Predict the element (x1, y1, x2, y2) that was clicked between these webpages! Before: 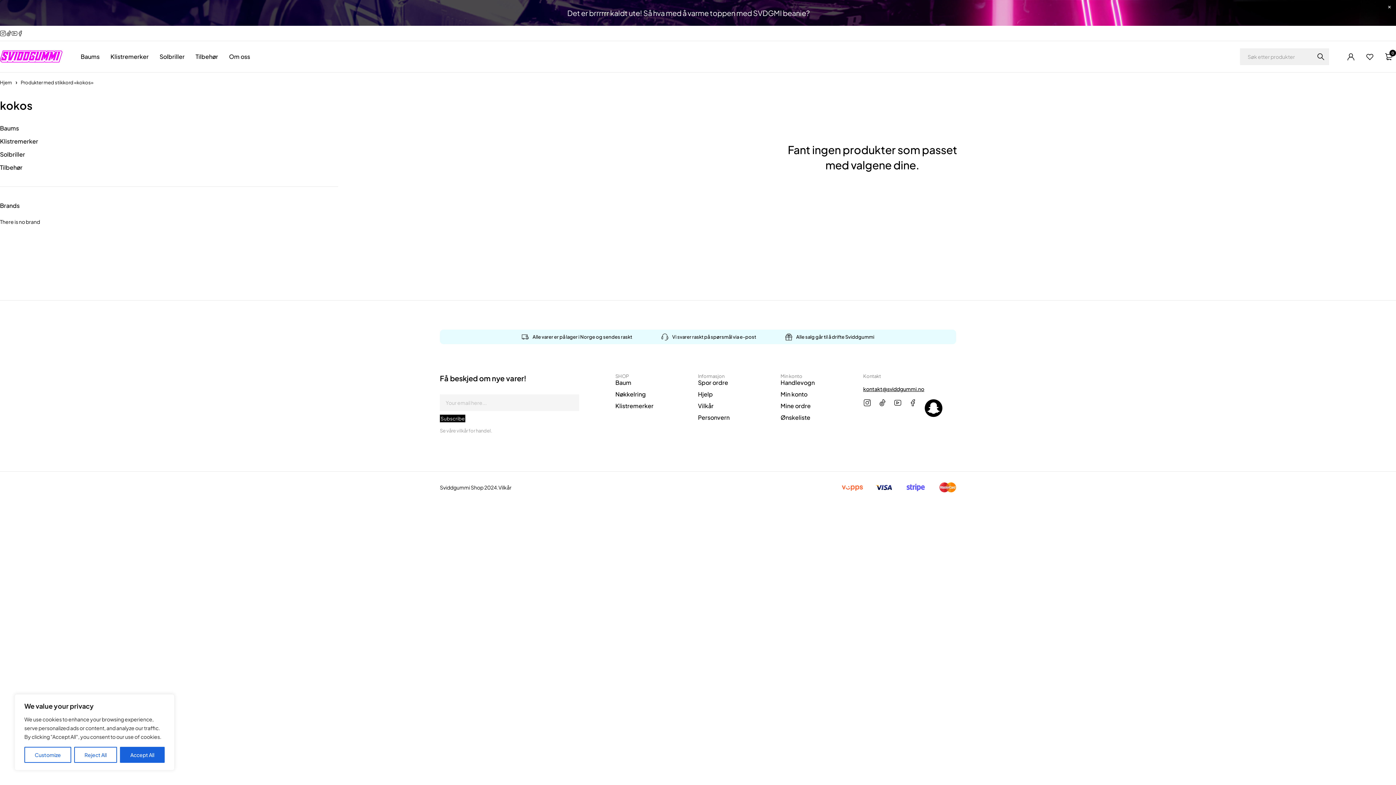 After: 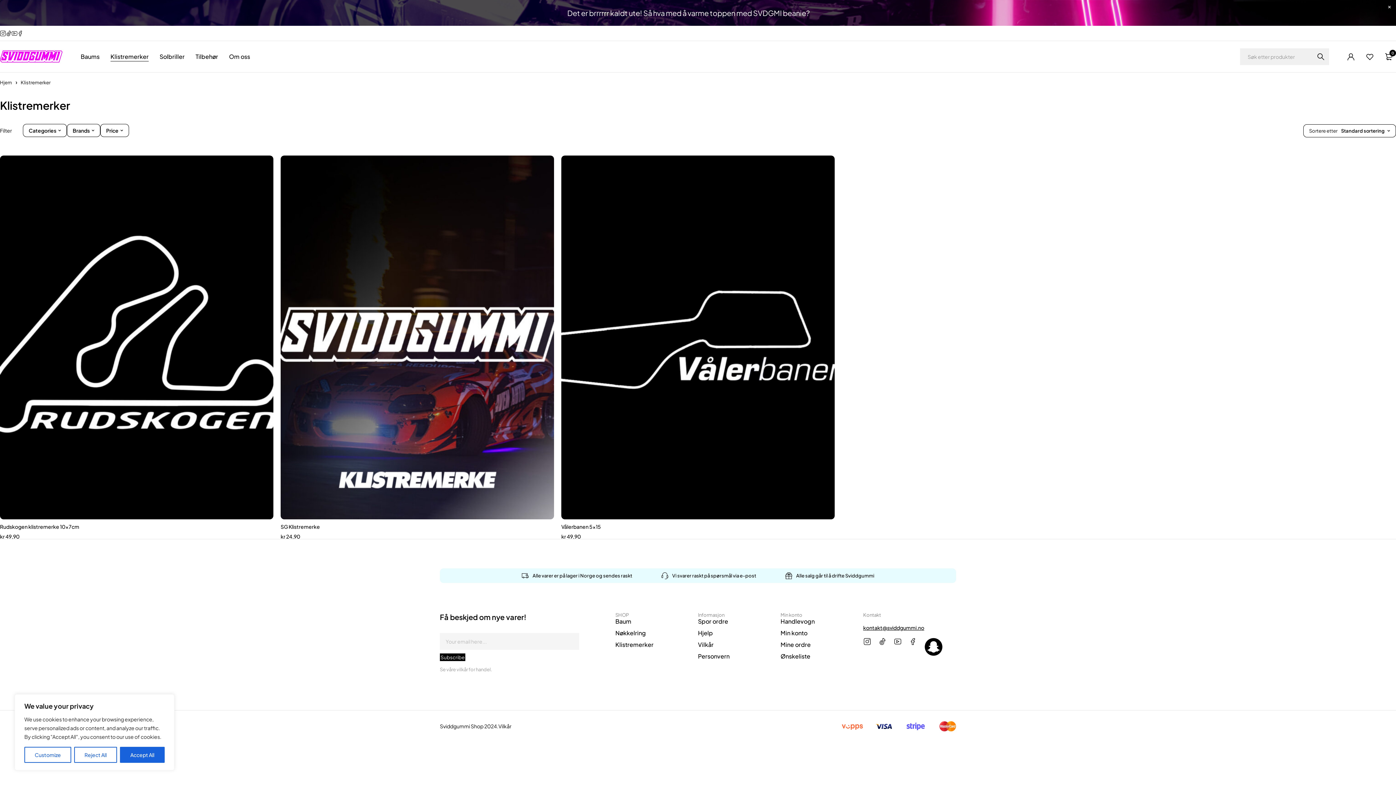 Action: bbox: (110, 49, 148, 63) label: Klistremerker